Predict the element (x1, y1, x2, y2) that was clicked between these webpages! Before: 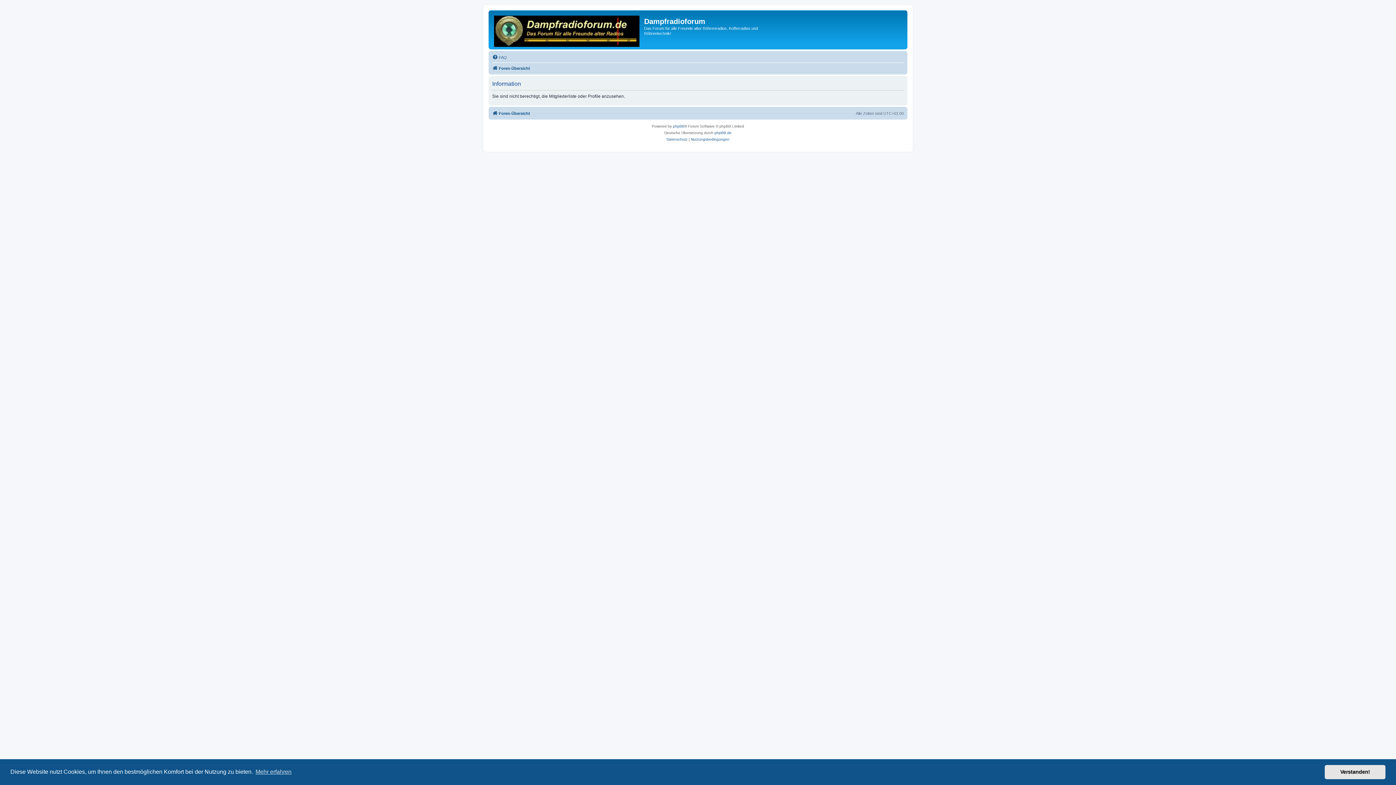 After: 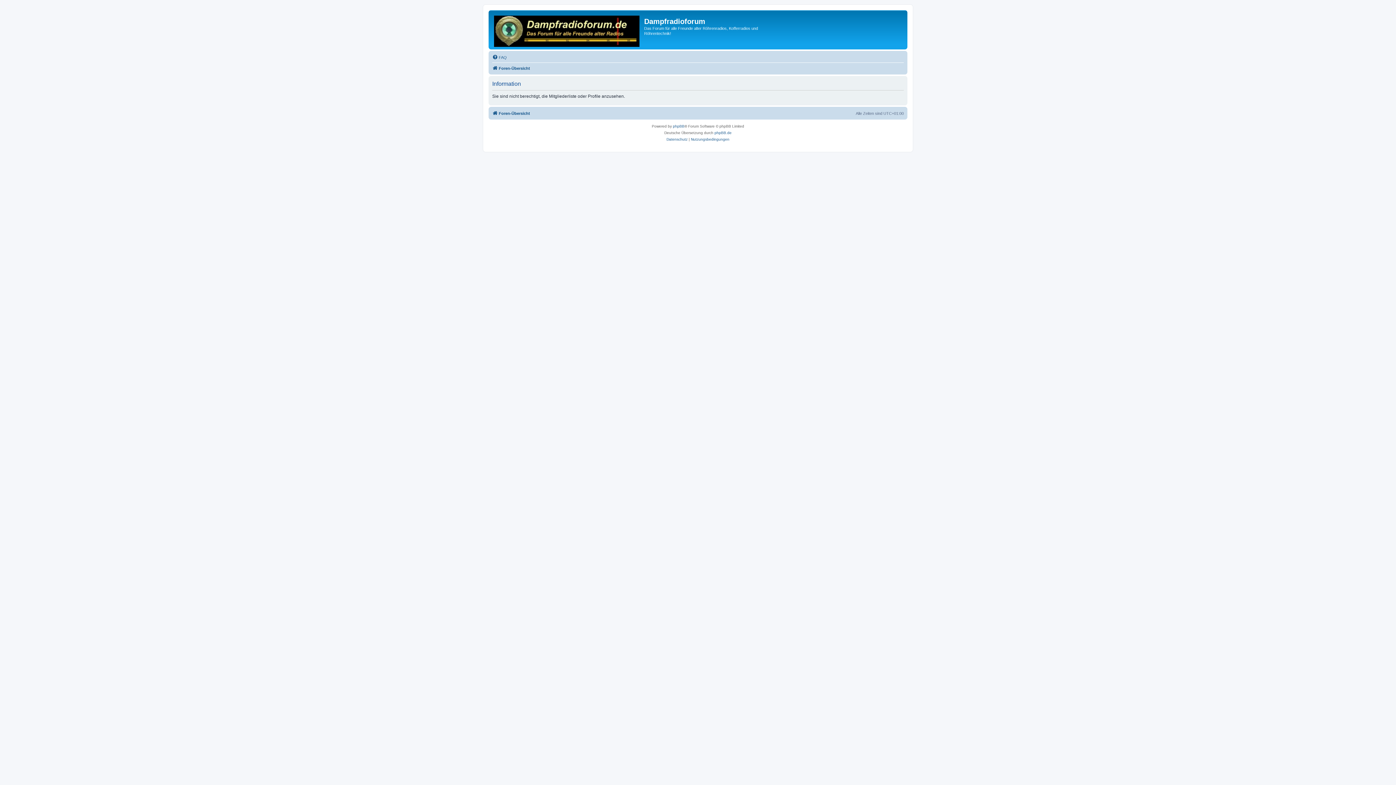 Action: bbox: (1325, 765, 1385, 779) label: dismiss cookie message